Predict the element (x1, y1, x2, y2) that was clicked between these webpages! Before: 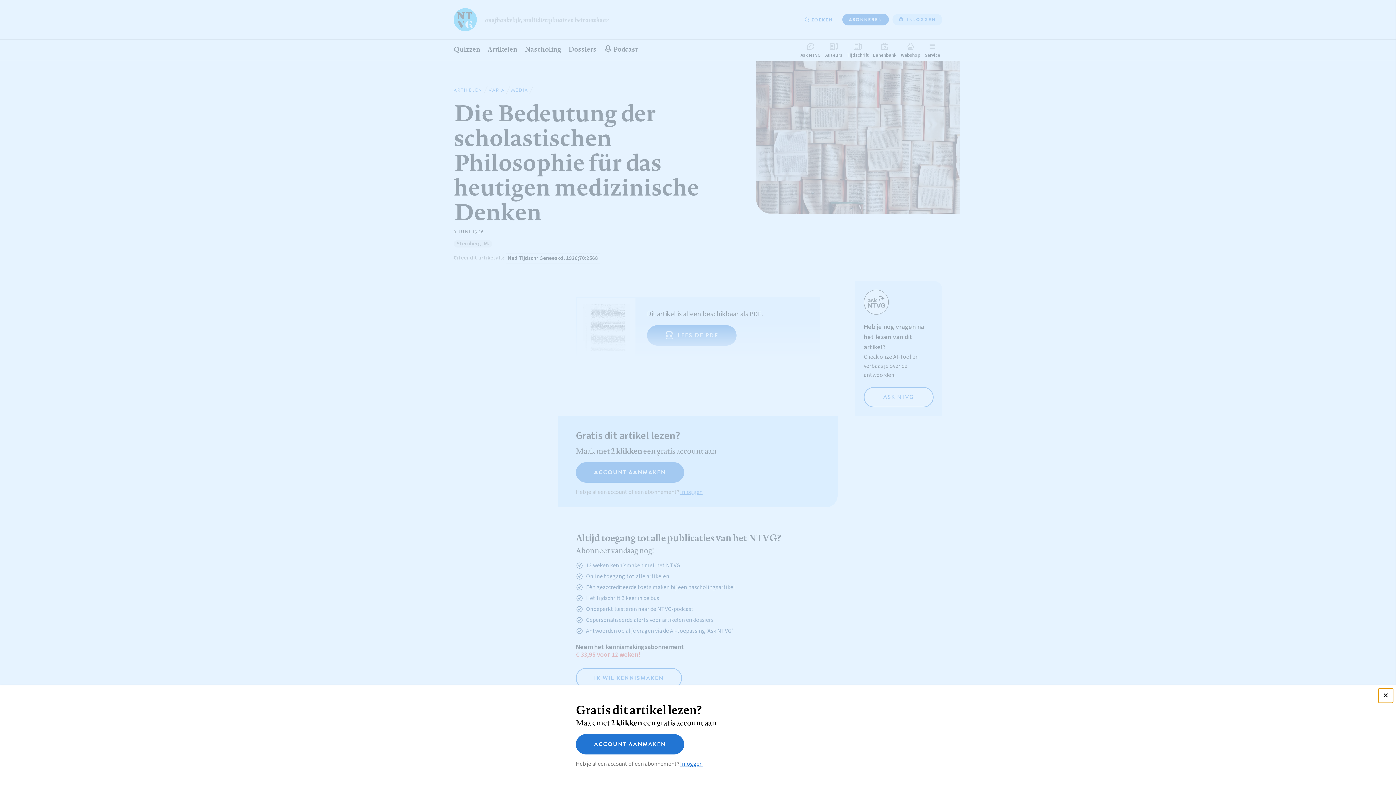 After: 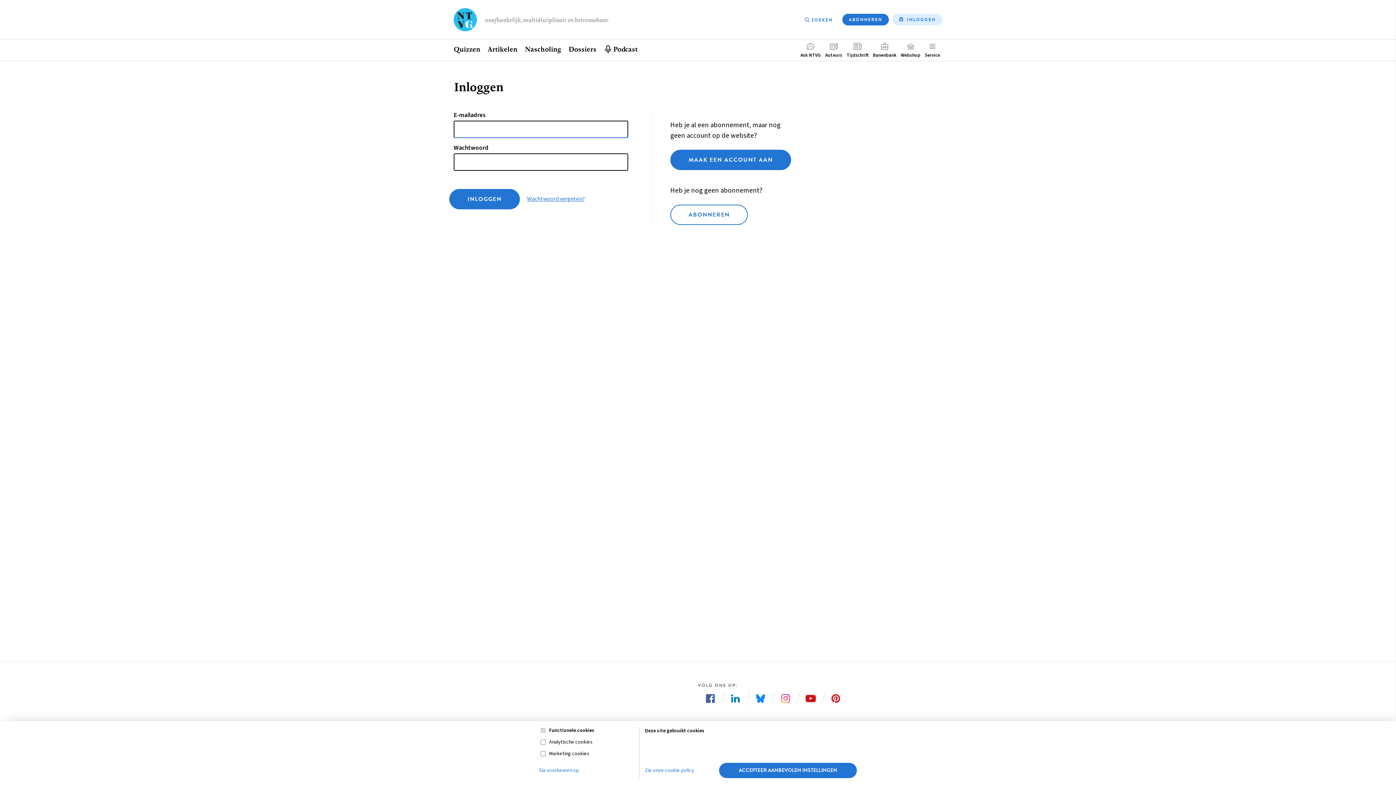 Action: label: Inloggen bbox: (680, 760, 702, 768)